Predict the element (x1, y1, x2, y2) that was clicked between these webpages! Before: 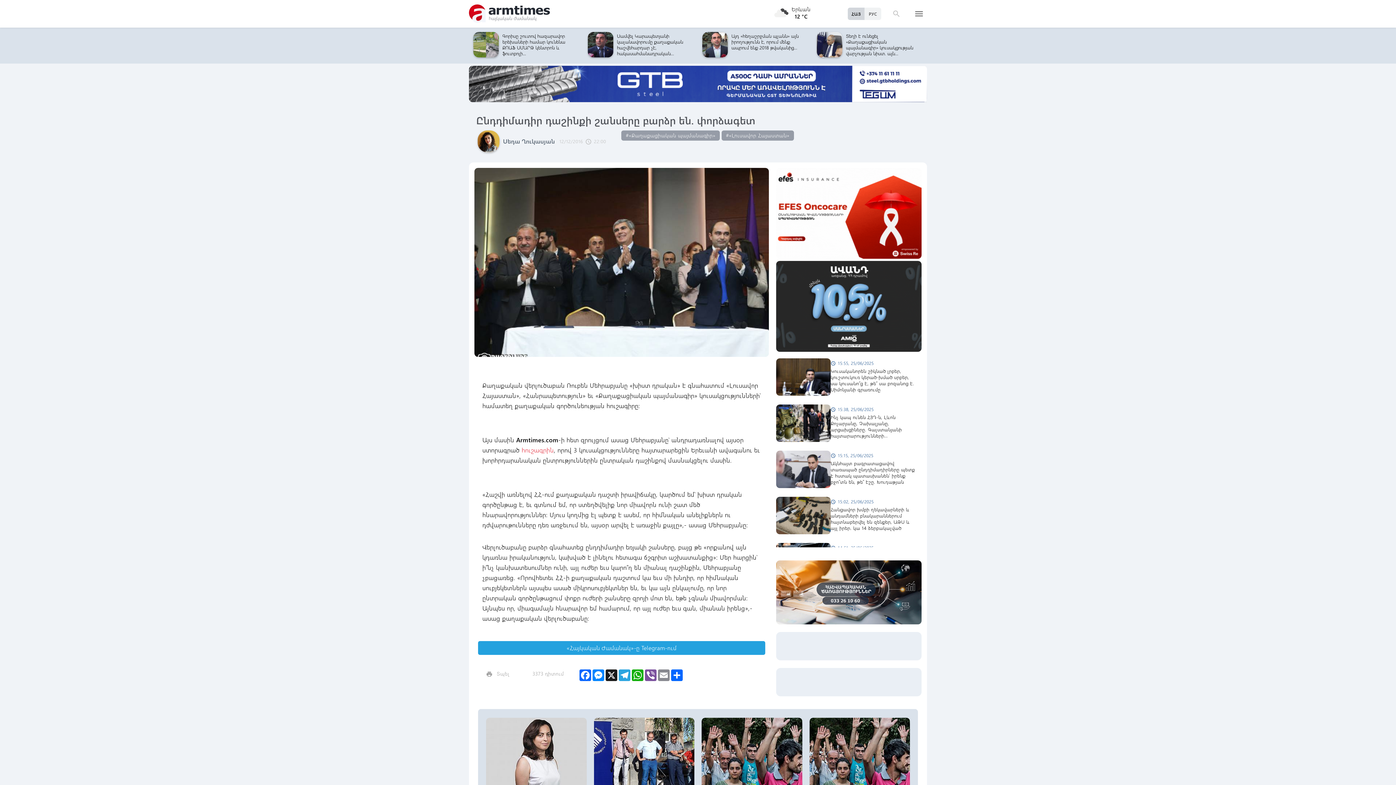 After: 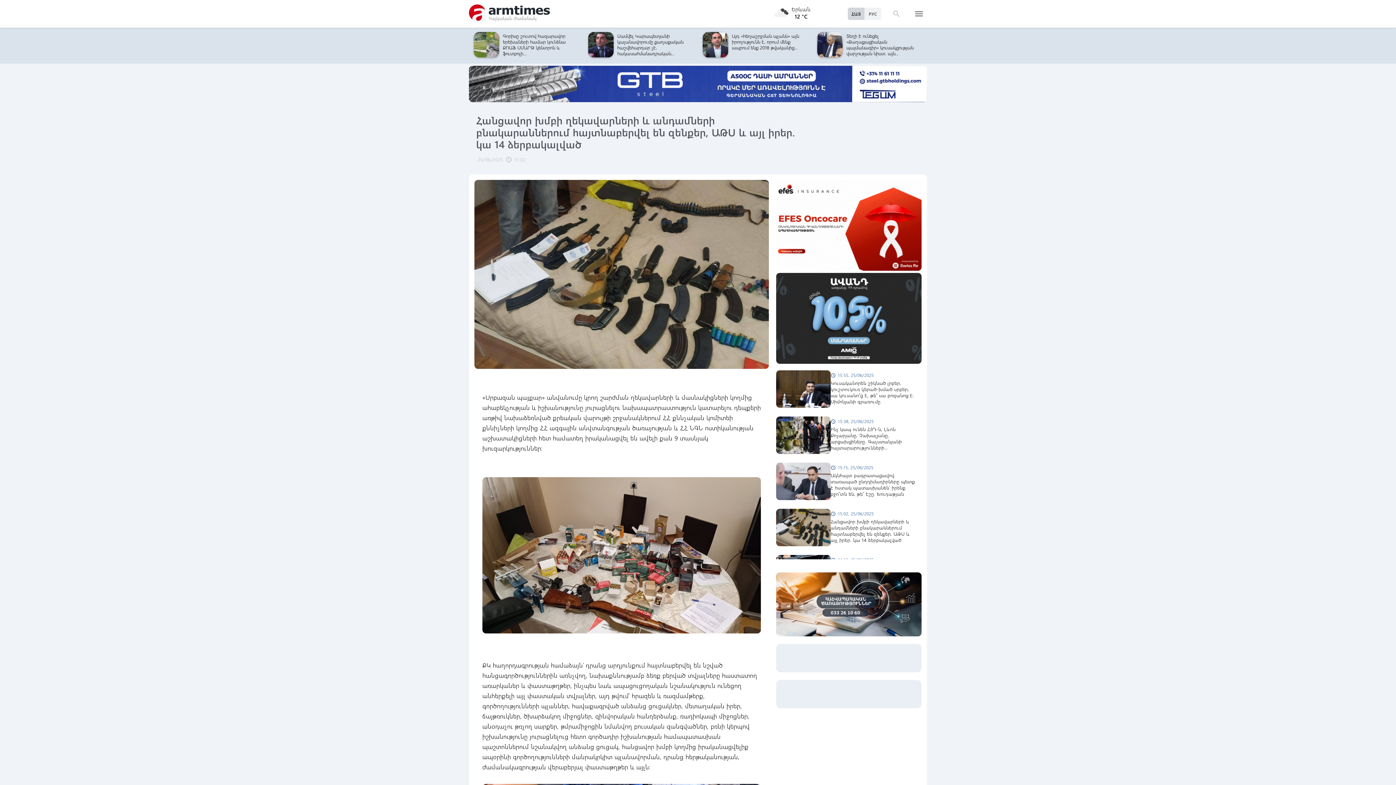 Action: label: schedule
15:02, 25/06/2025

Հանցավոր խմբի ղեկավարների և անդամների բնակարաններում հայտնաբերվել են զենքեր, ԱԹՍ և այլ իրեր. կա 14 ձերբակալված bbox: (776, 496, 921, 535)